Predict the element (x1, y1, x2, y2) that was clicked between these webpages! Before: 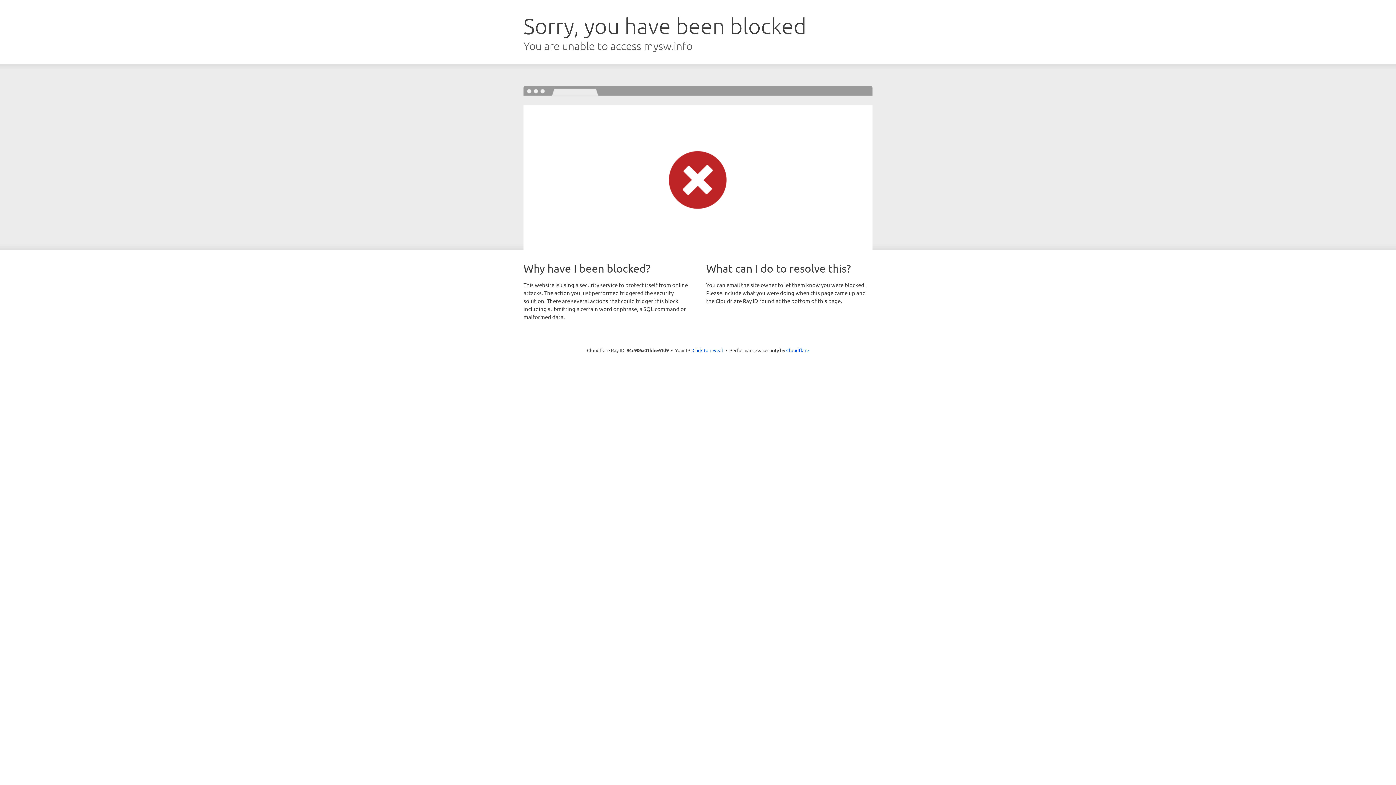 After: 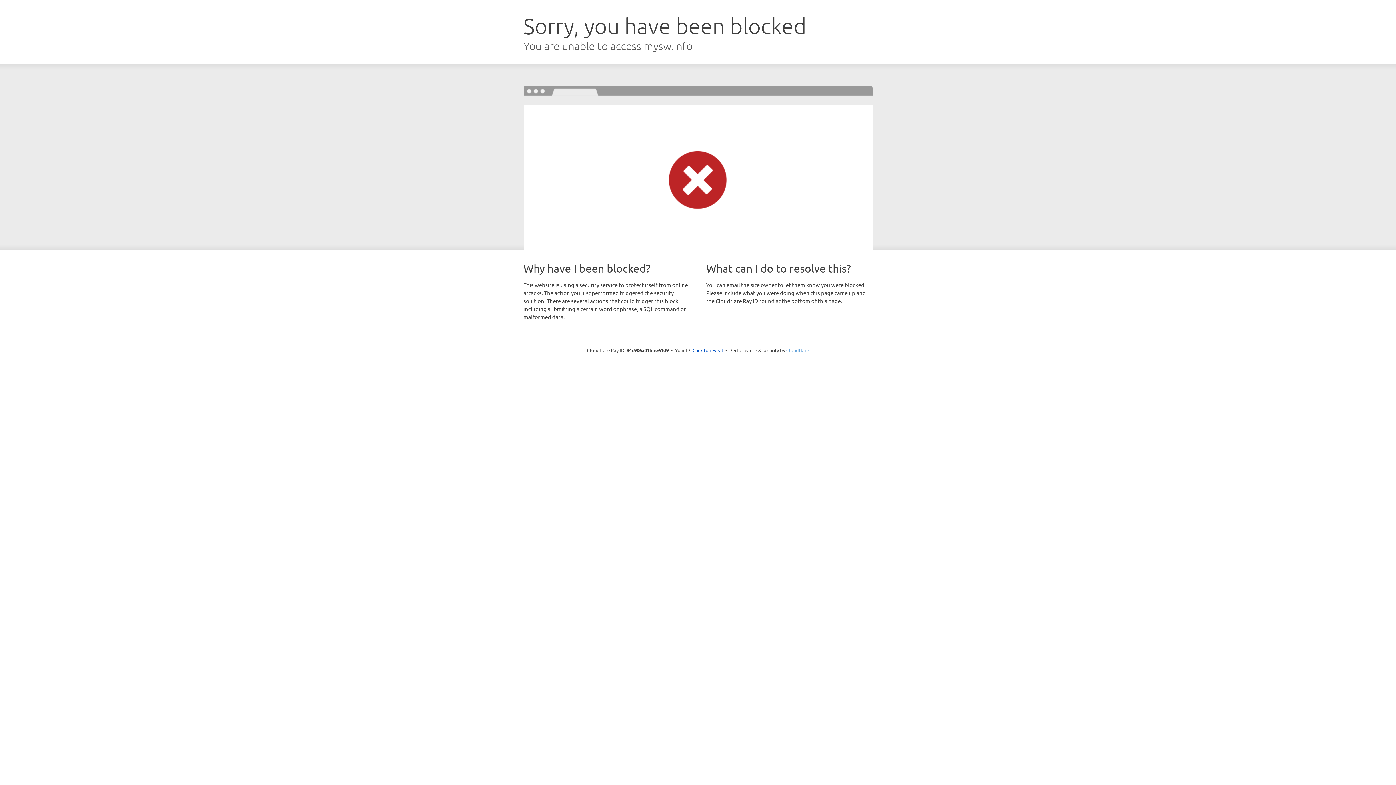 Action: label: Cloudflare bbox: (786, 347, 809, 353)